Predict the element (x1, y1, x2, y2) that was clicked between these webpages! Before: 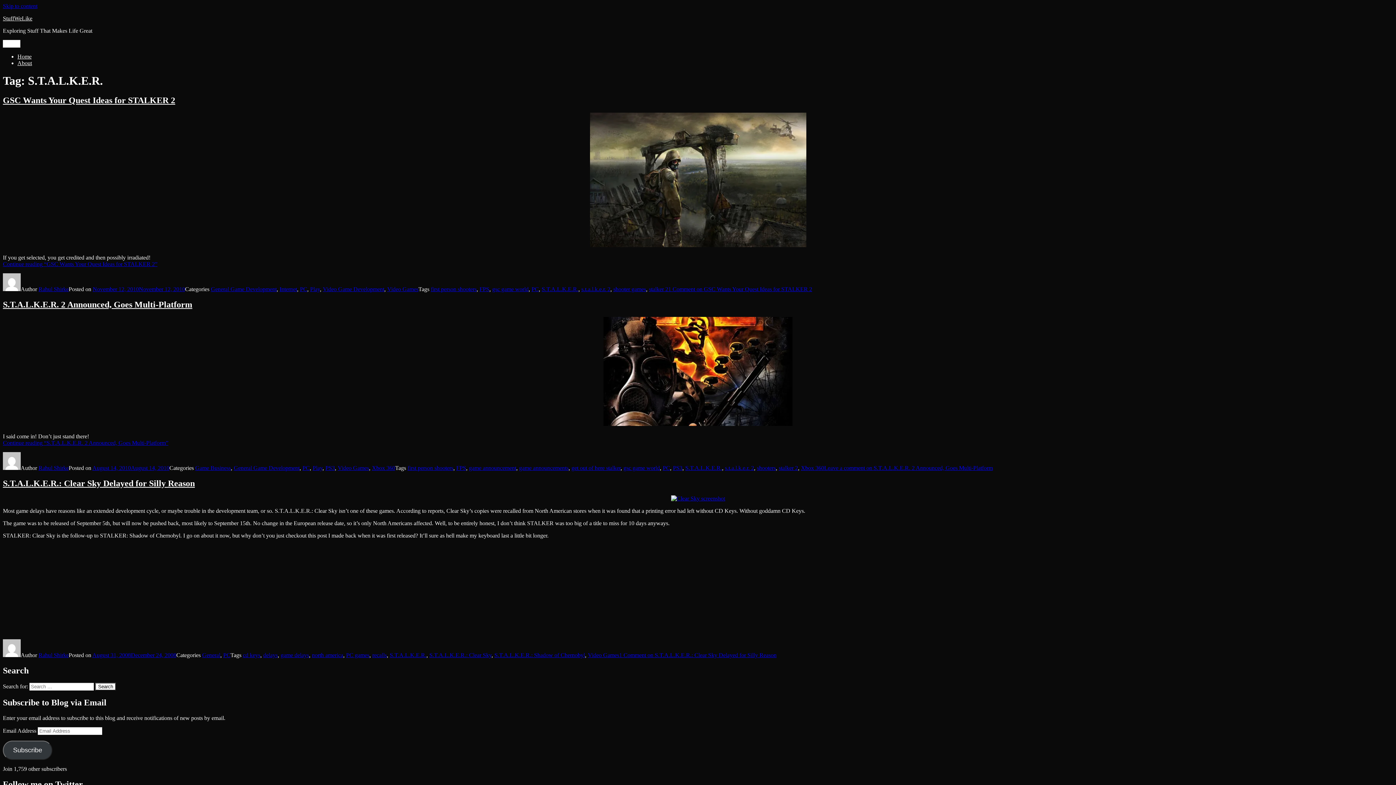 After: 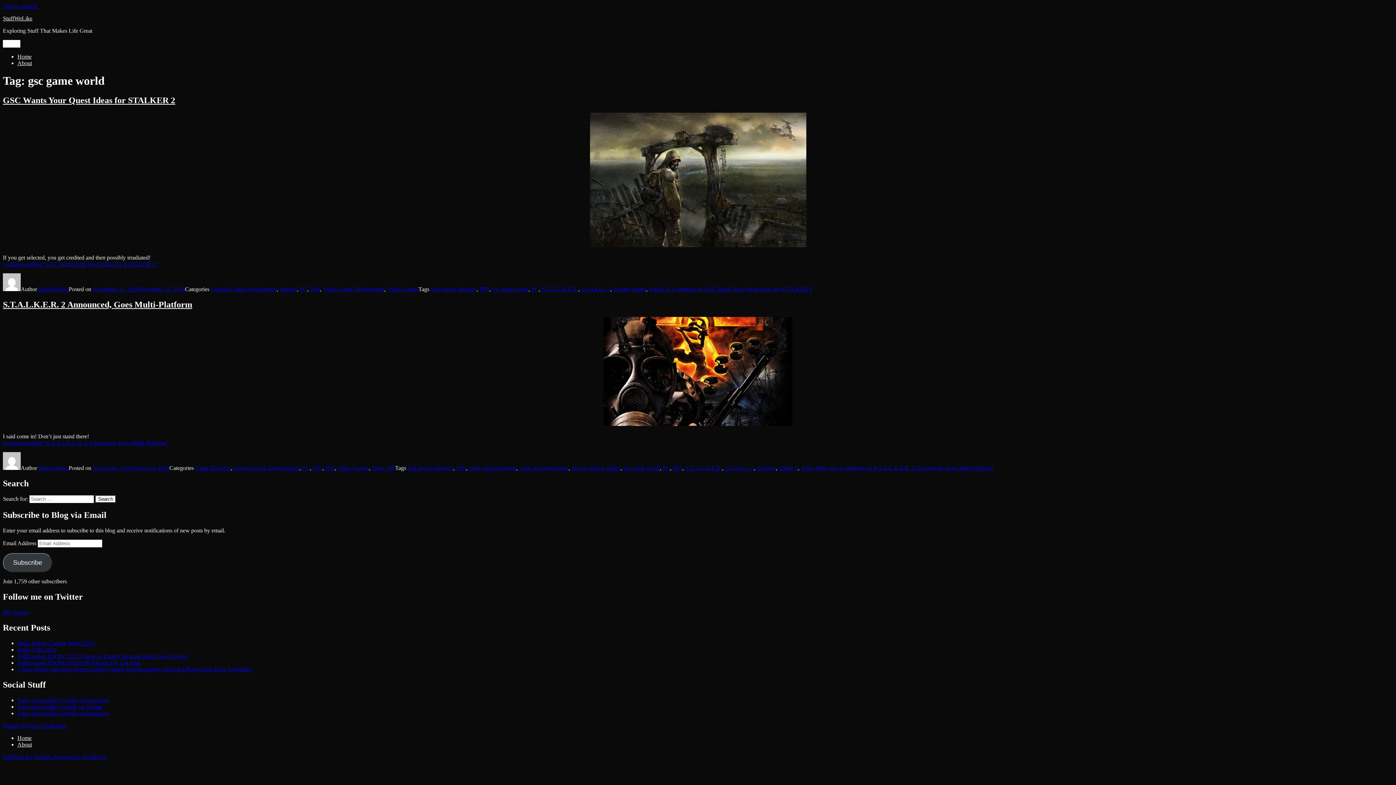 Action: bbox: (623, 464, 660, 471) label: gsc game world